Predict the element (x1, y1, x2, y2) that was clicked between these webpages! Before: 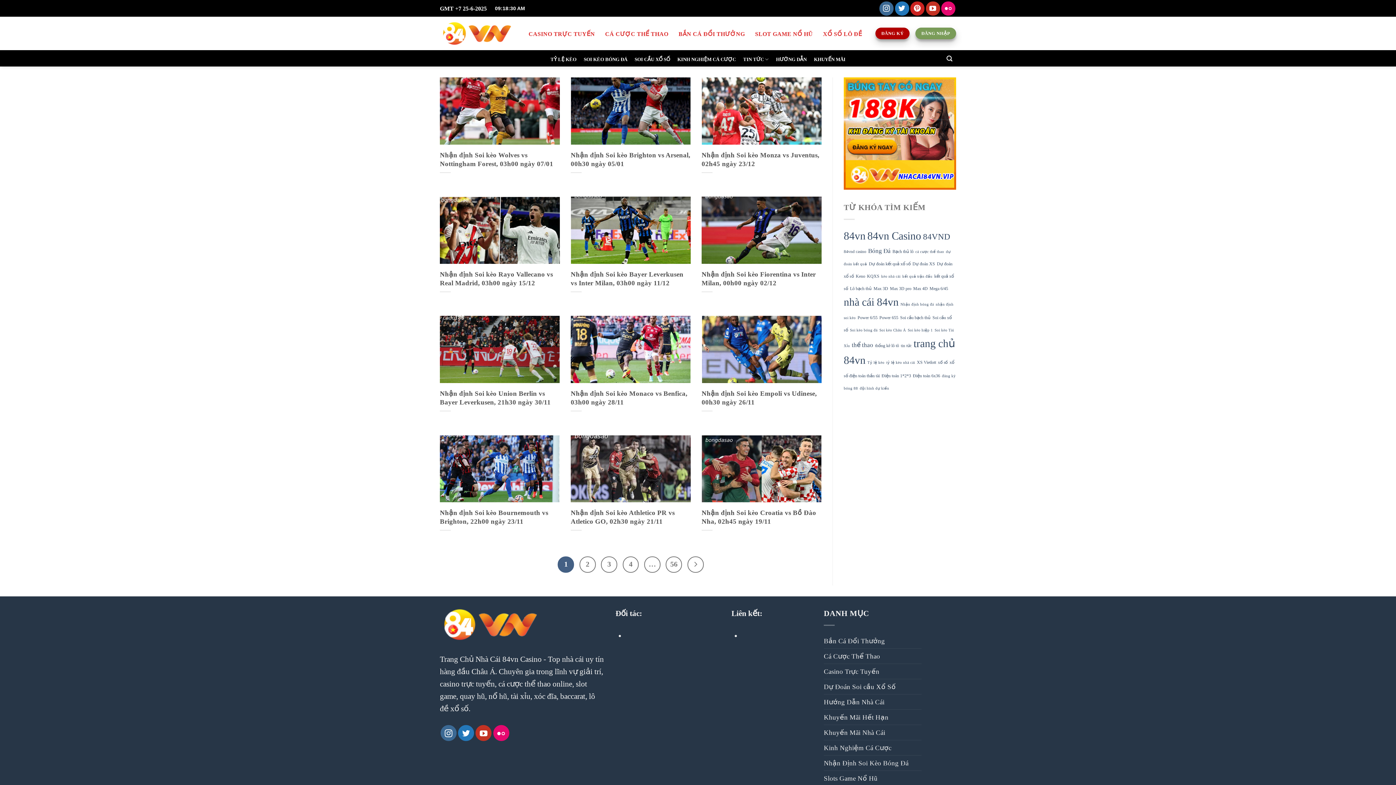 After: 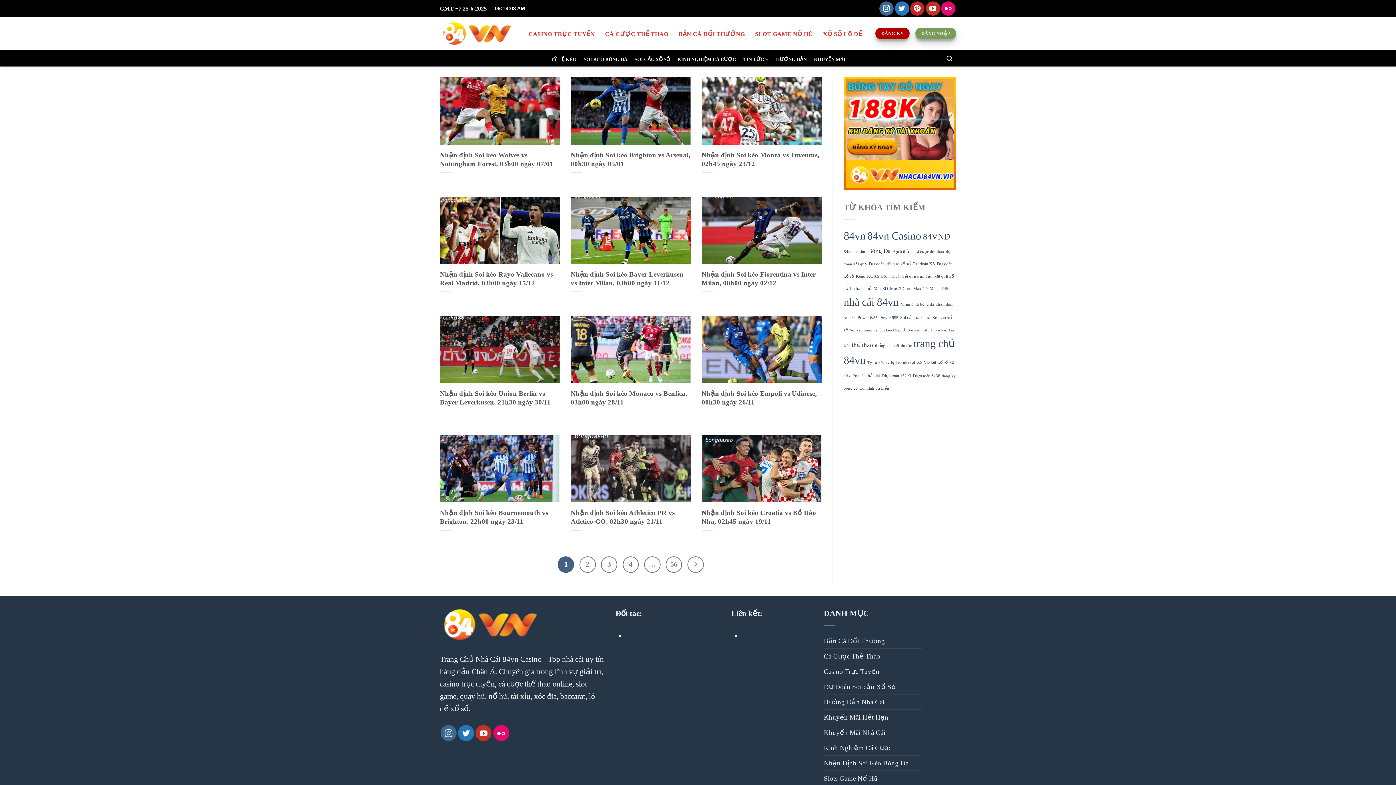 Action: bbox: (867, 360, 884, 364) label: Tỷ lệ kèo (672 mục)